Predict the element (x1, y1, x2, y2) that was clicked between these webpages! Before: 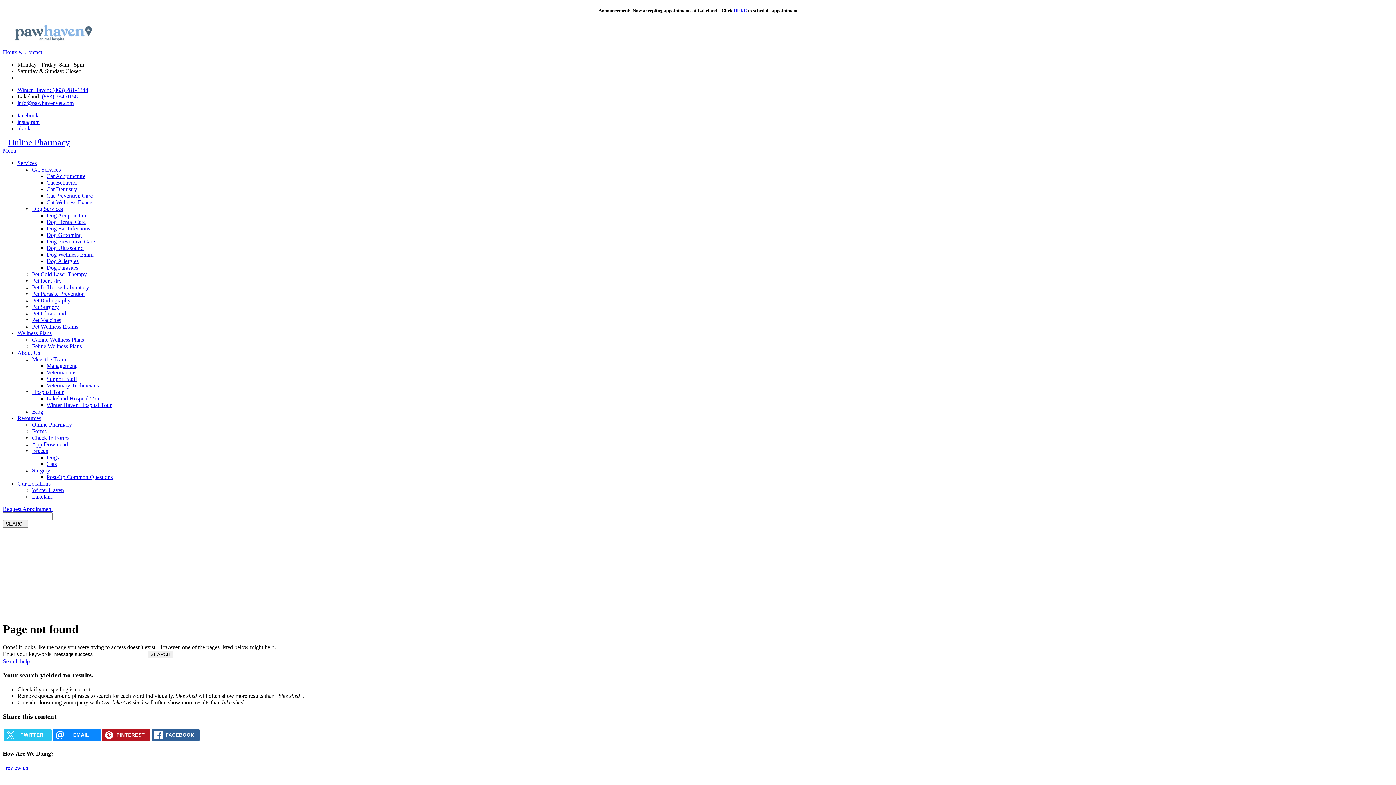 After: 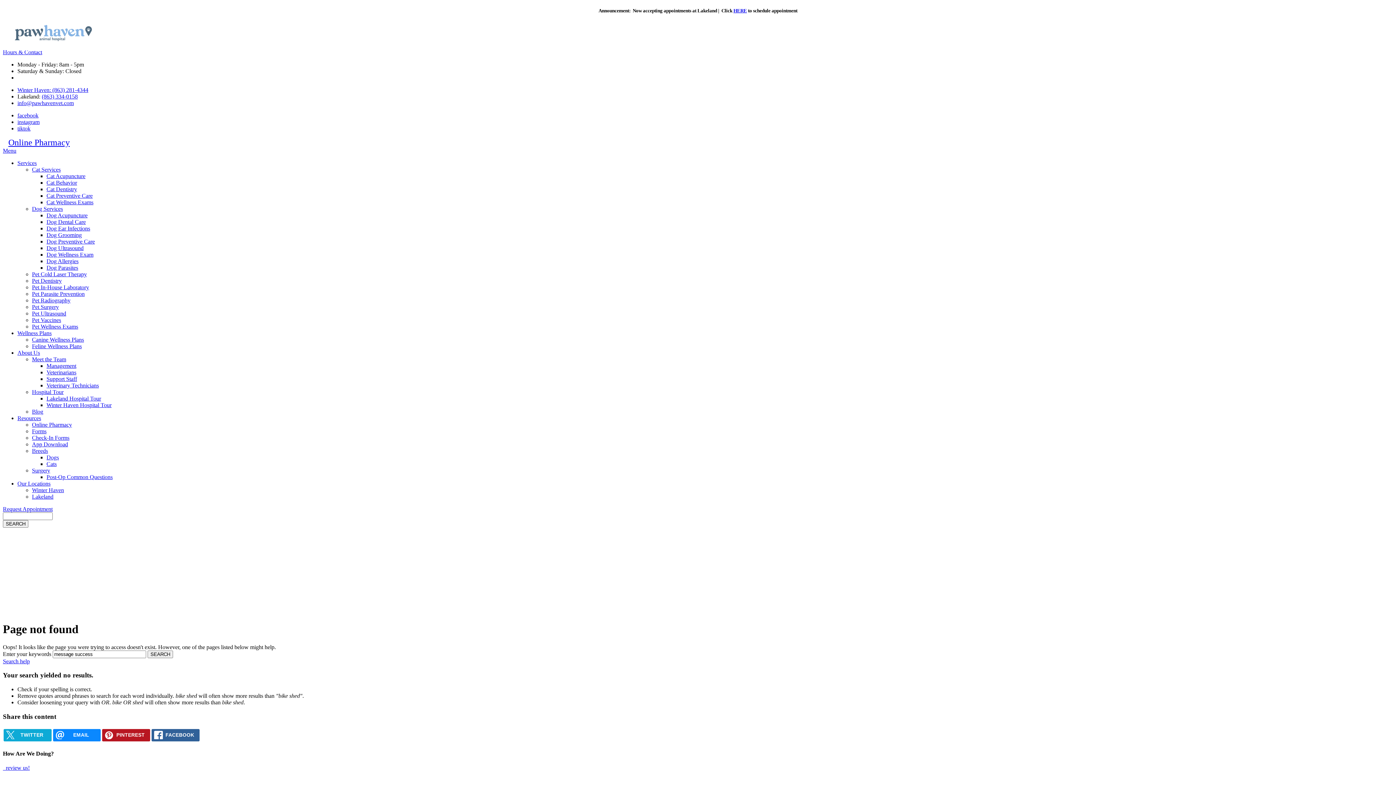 Action: label: TWITTER bbox: (3, 729, 51, 741)